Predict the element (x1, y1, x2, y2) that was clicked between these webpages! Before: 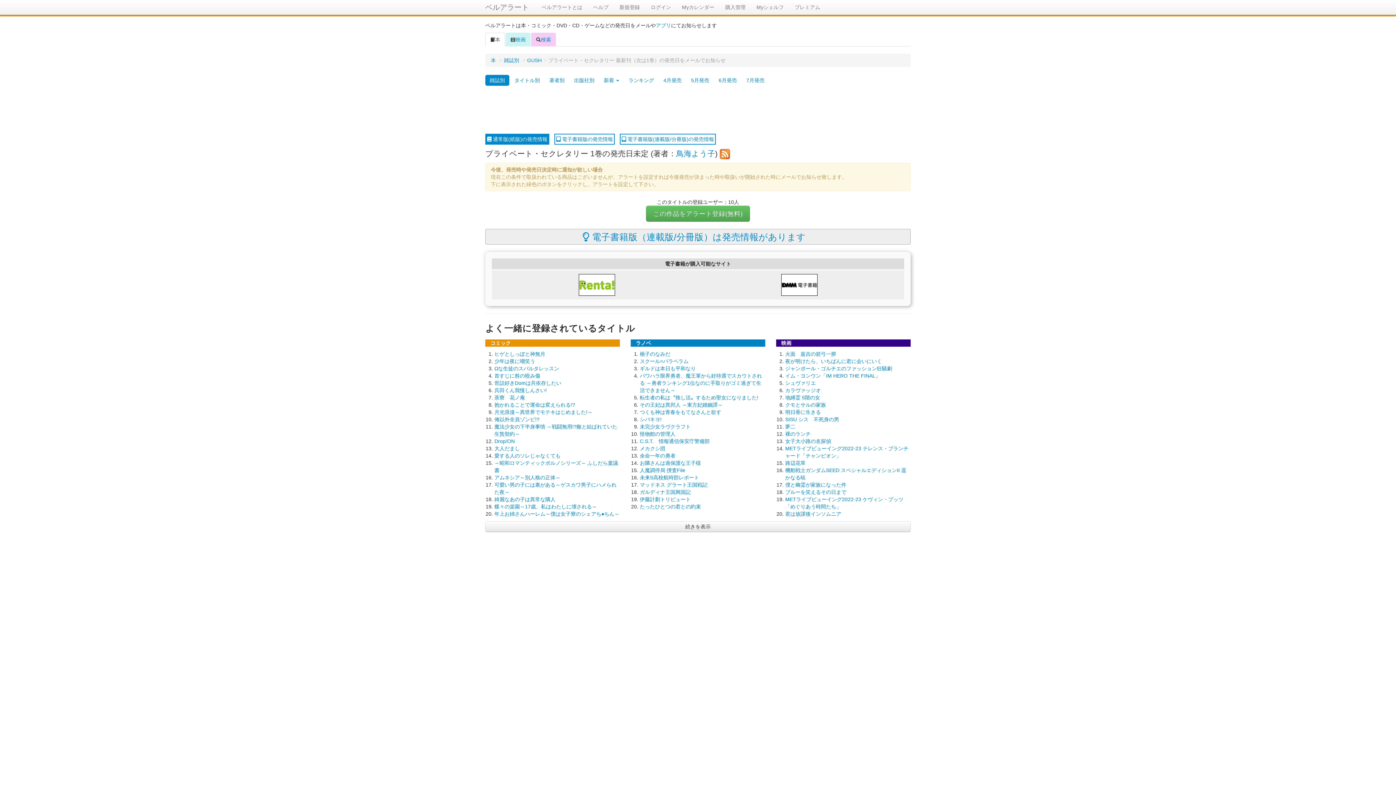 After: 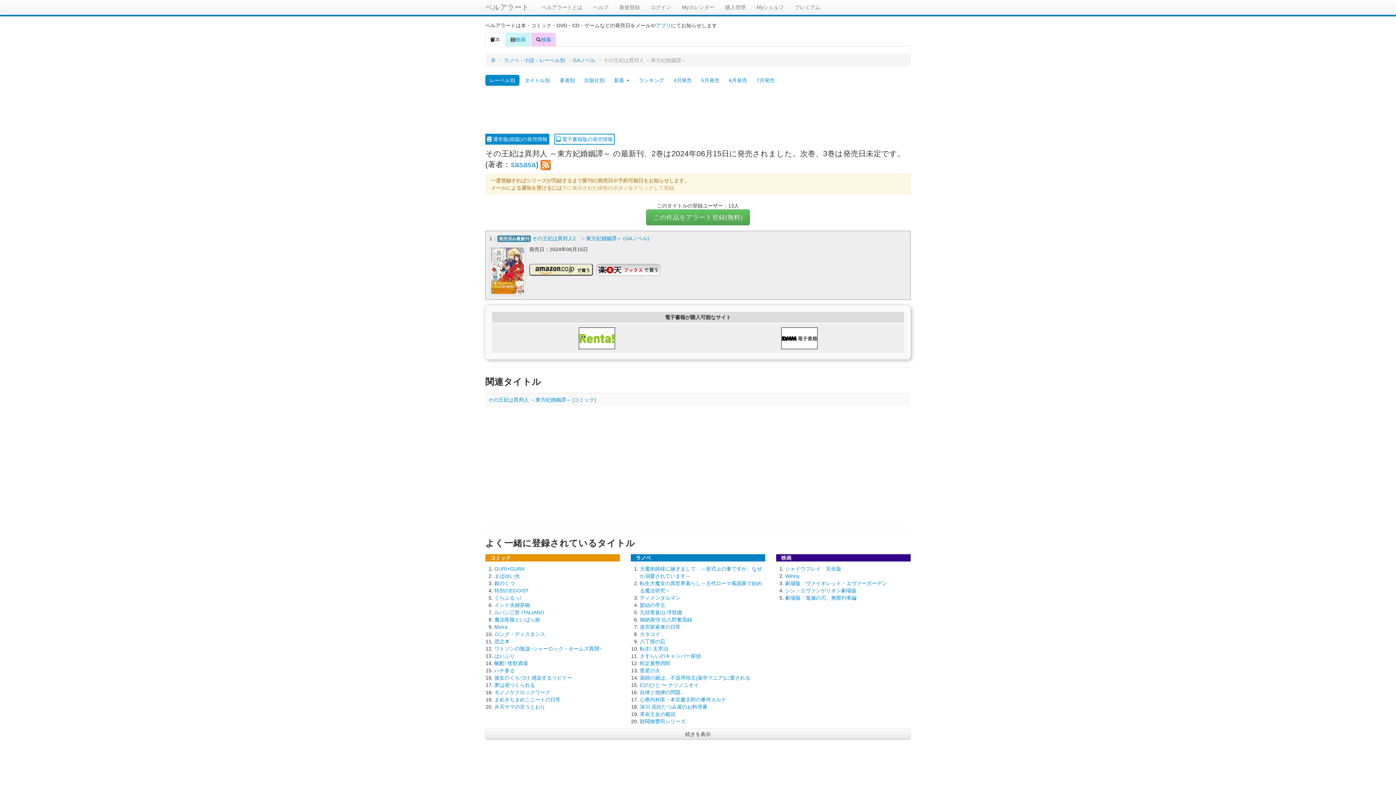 Action: bbox: (640, 402, 722, 408) label: その王妃は異邦人 ～東方妃婚姻譚～